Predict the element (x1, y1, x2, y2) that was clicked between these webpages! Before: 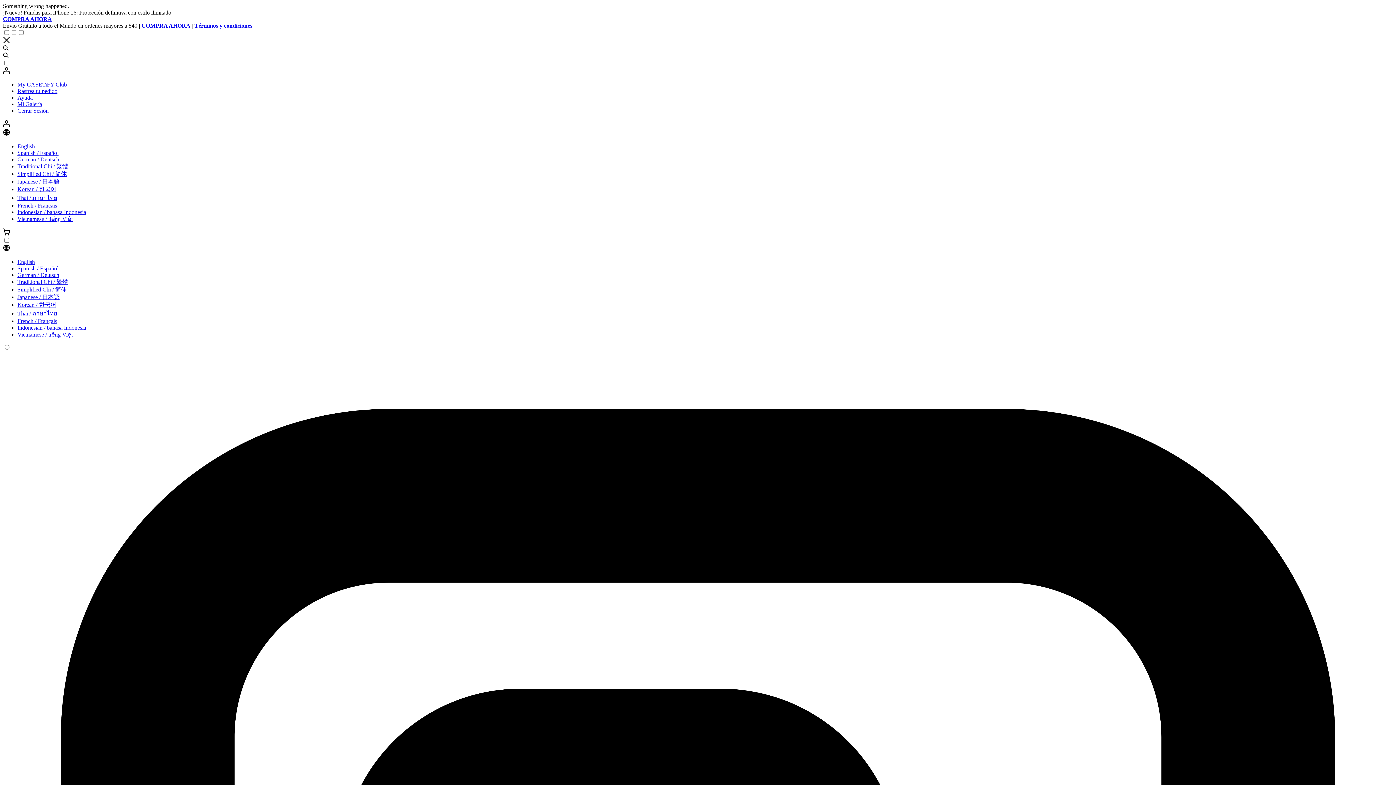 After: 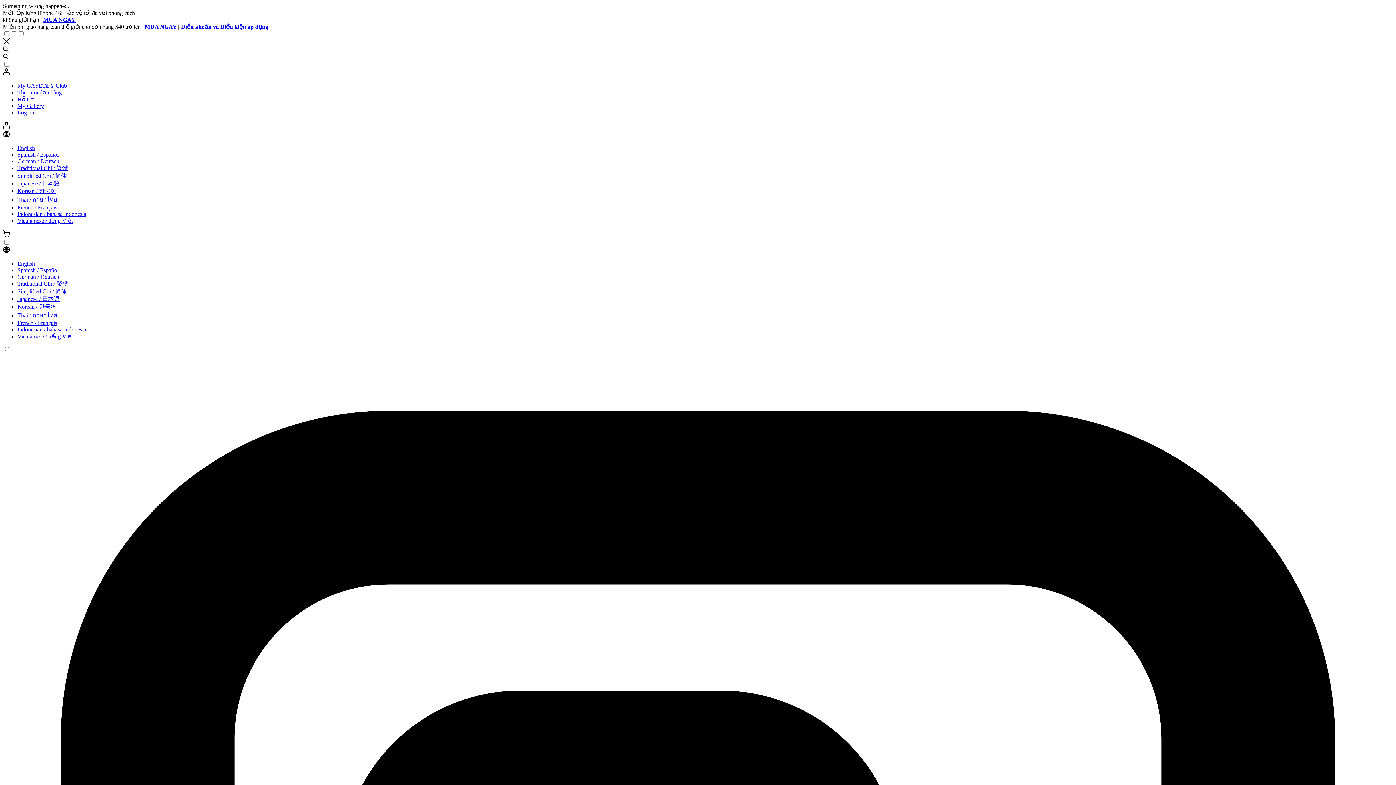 Action: bbox: (17, 212, 72, 218) label: Vietnamese / tiếng Việt